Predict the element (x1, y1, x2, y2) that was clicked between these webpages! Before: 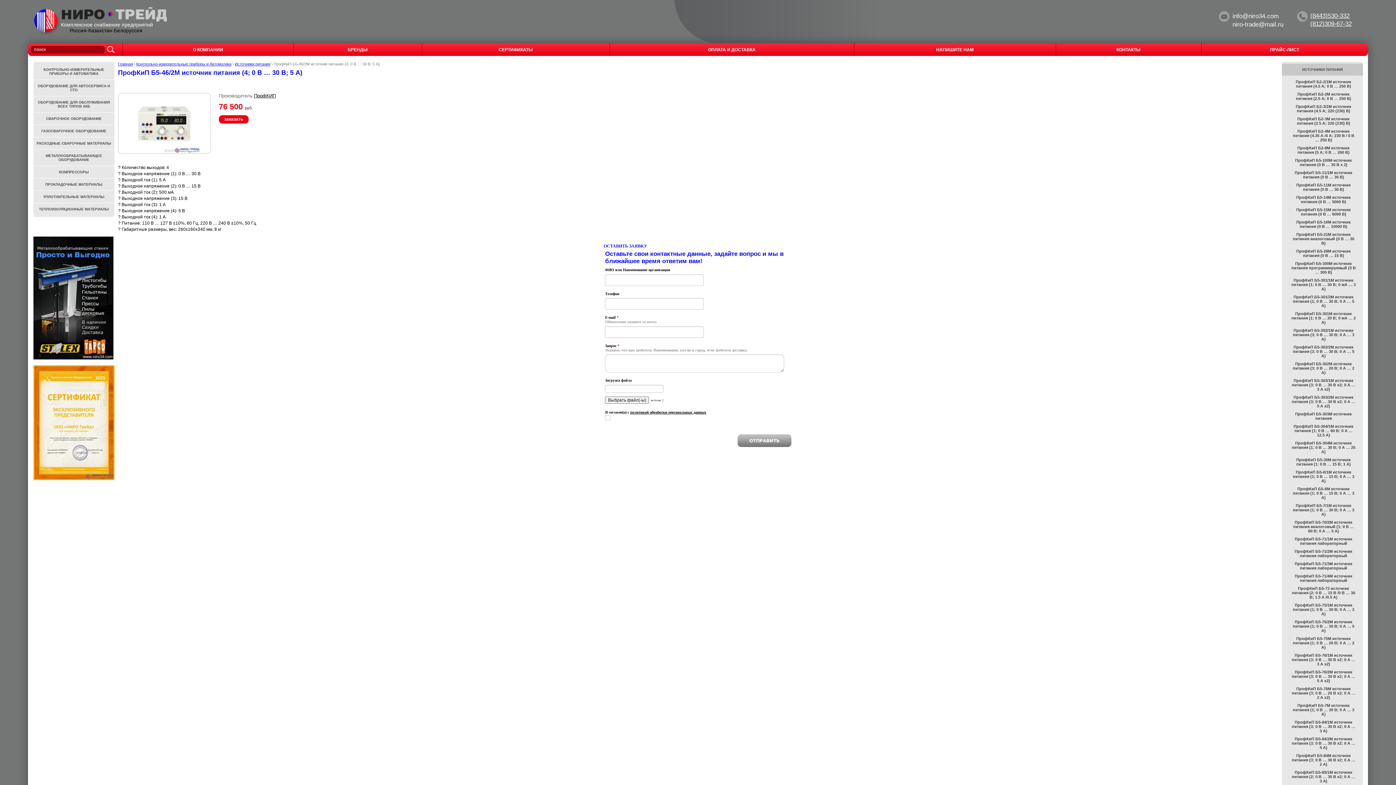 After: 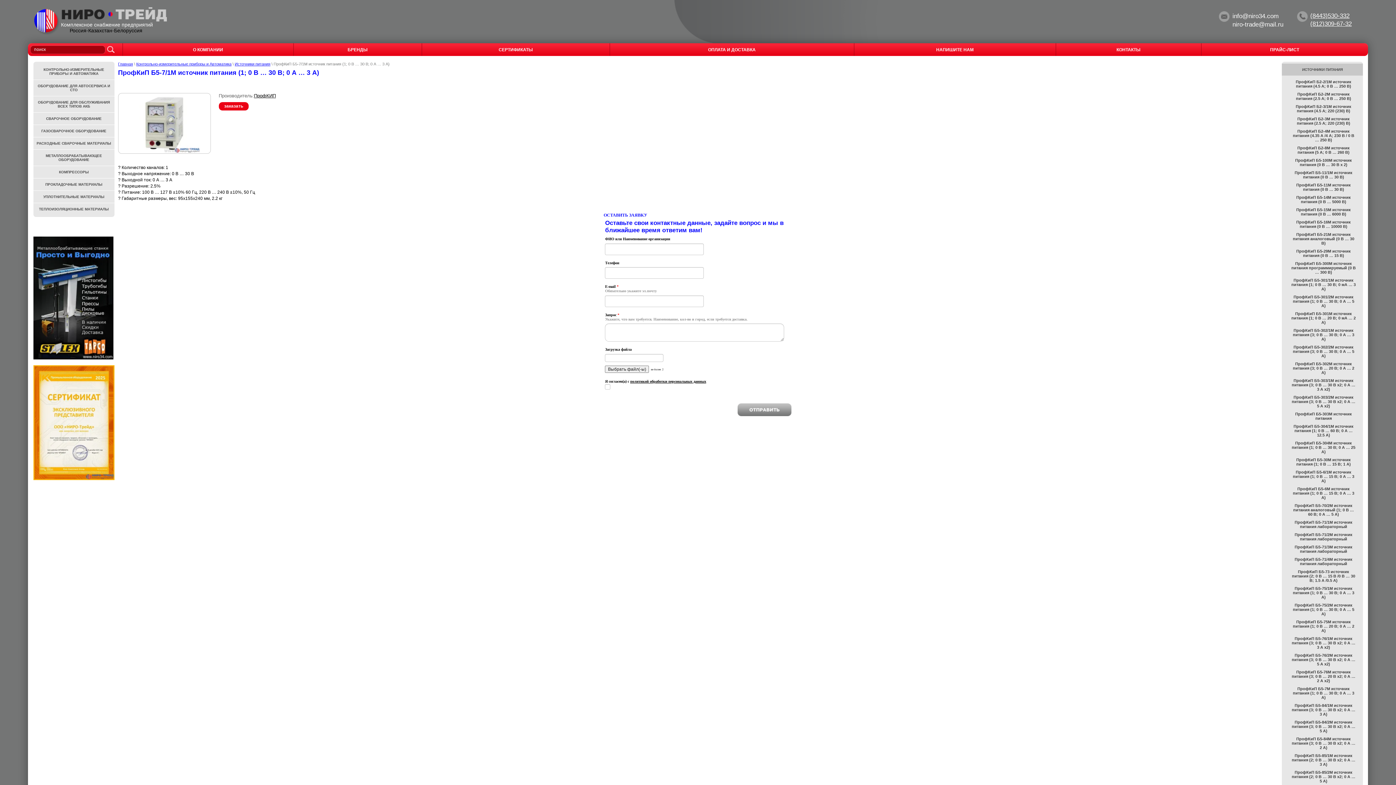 Action: label: ПрофКиП Б5-7/1М источник питания (1; 0 В … 30 В; 0 А … 3 А) bbox: (1291, 501, 1356, 518)